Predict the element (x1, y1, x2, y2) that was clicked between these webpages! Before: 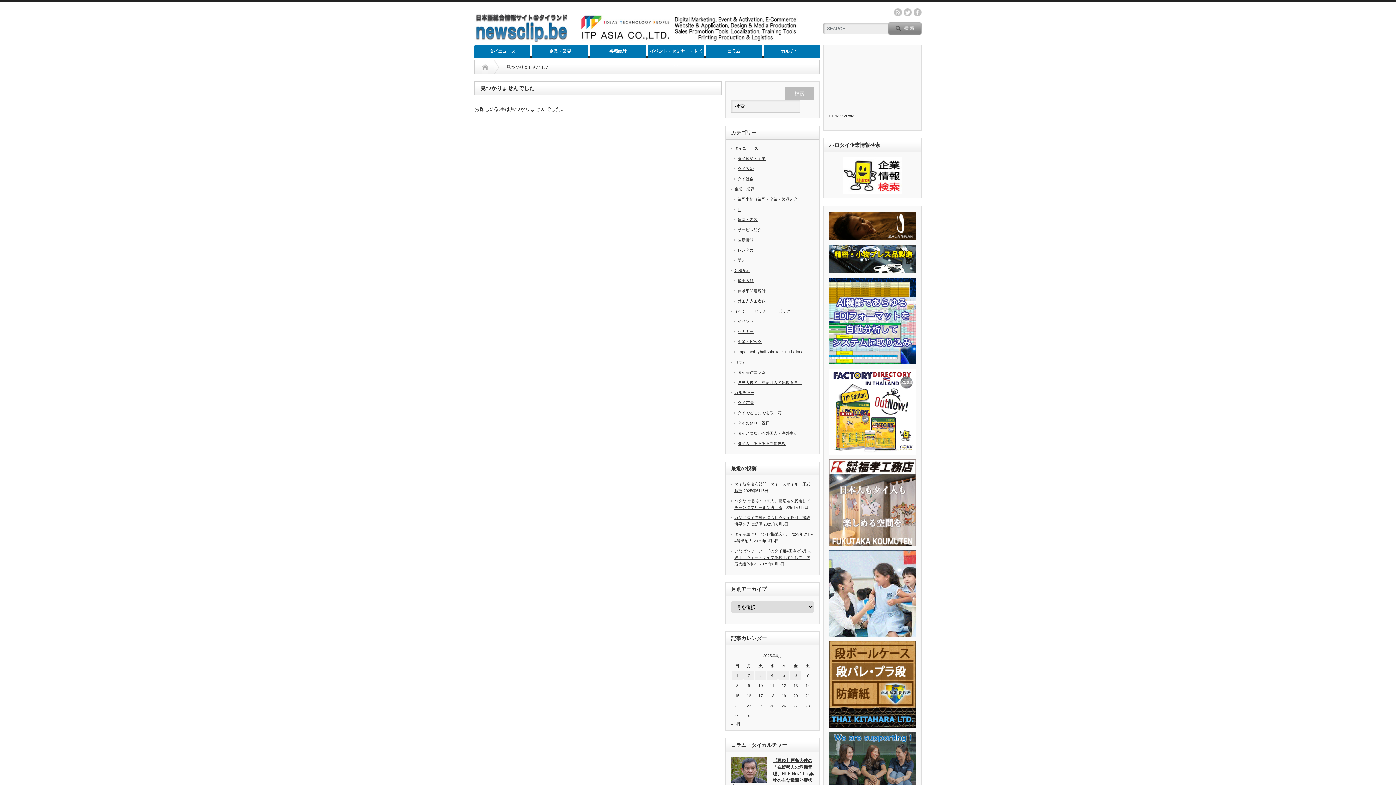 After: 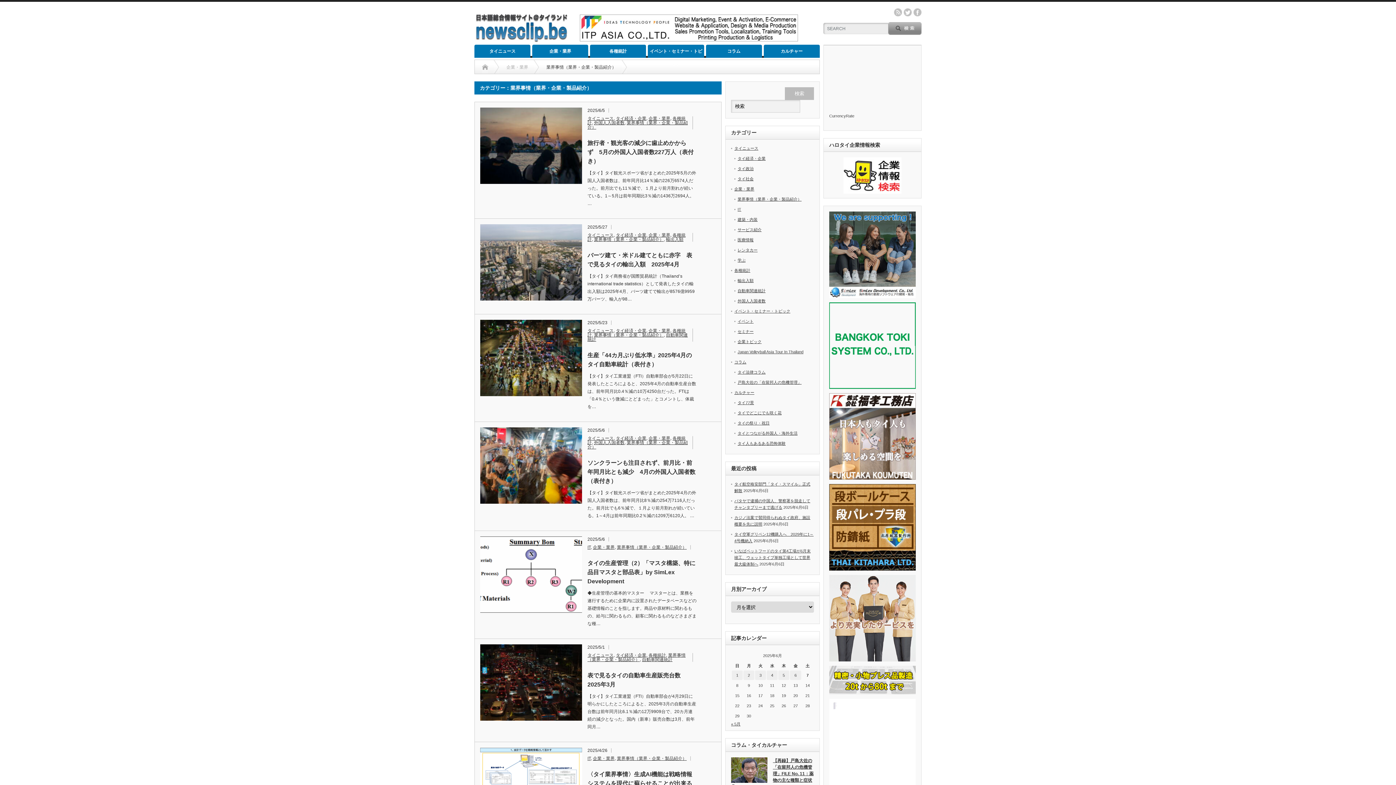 Action: label: 業界事情（業界・企業・製品紹介） bbox: (737, 197, 801, 201)